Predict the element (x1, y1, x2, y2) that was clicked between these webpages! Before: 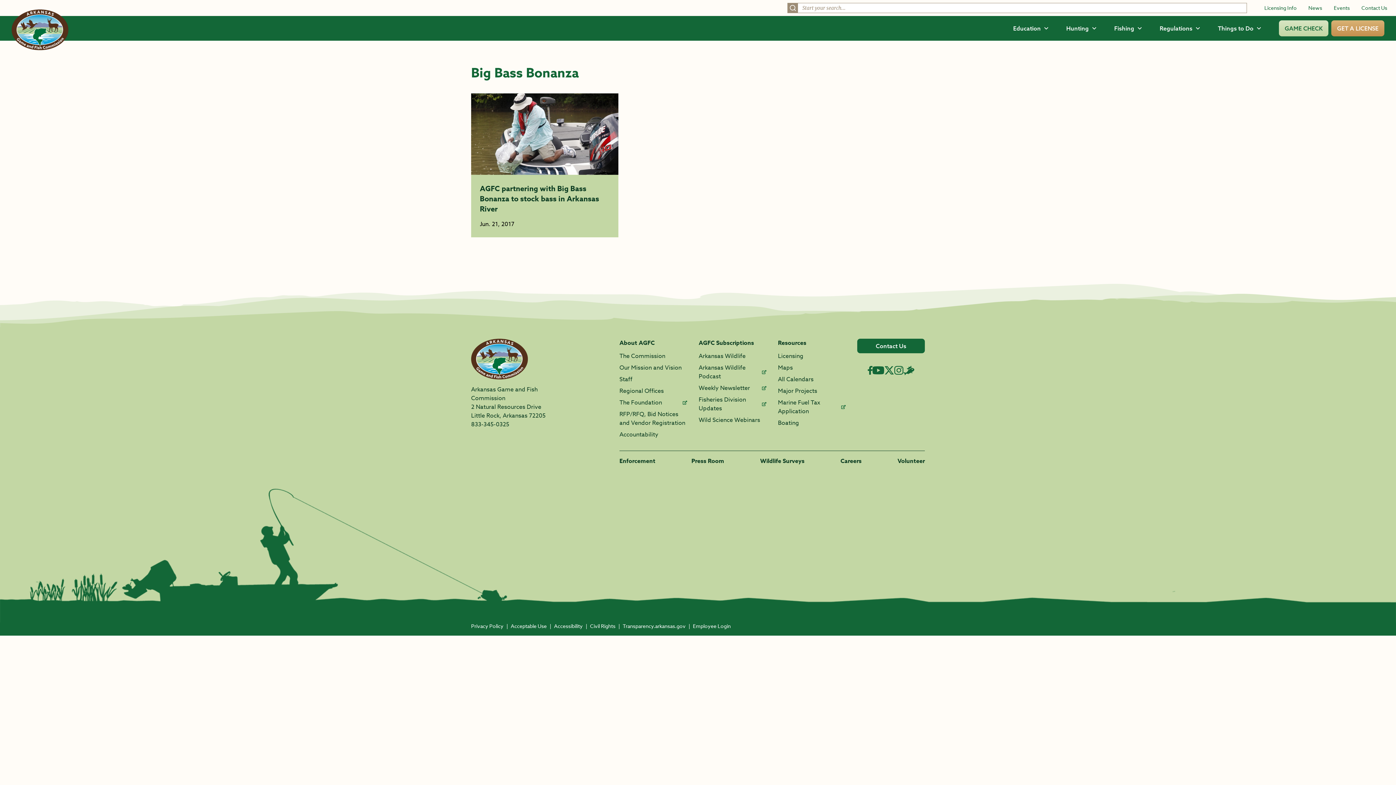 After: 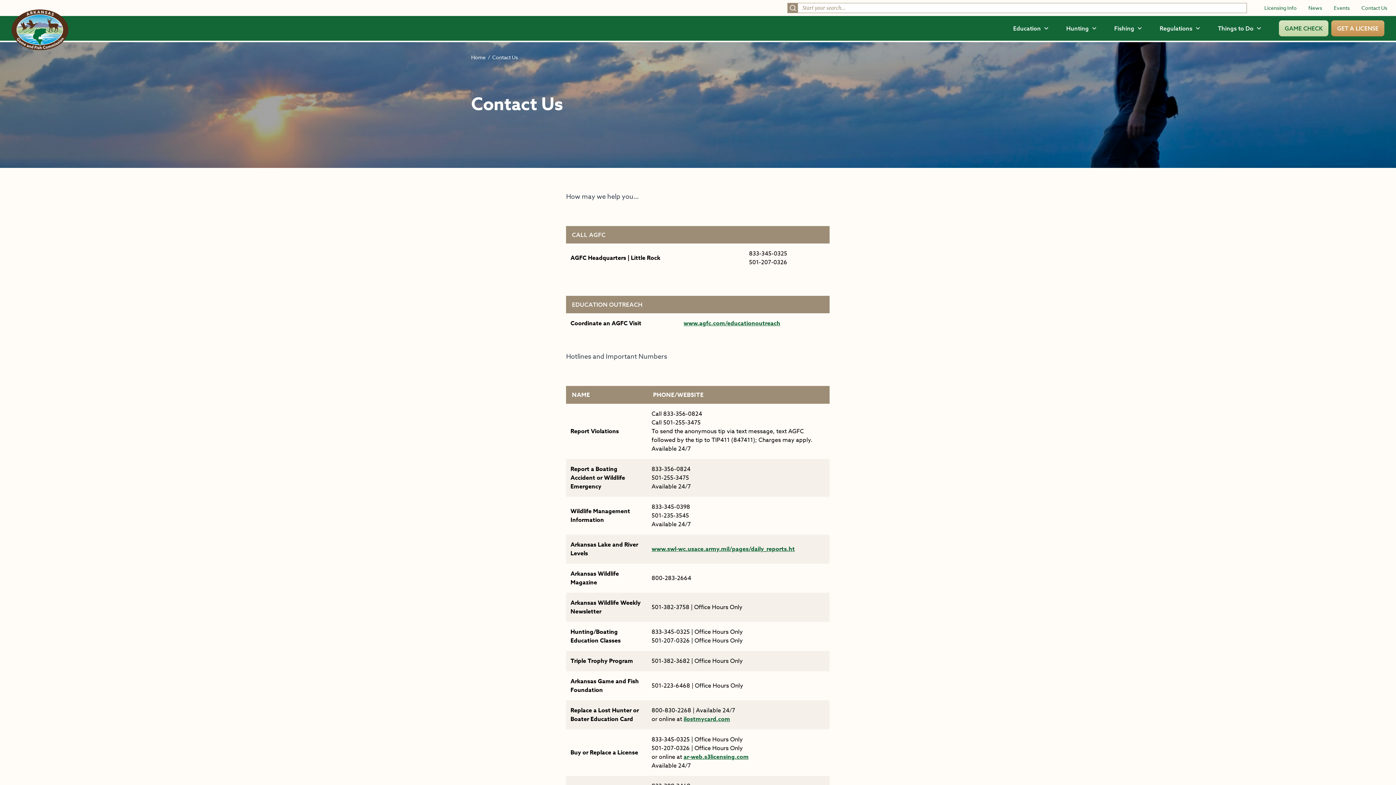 Action: label: Contact Us bbox: (857, 338, 925, 353)